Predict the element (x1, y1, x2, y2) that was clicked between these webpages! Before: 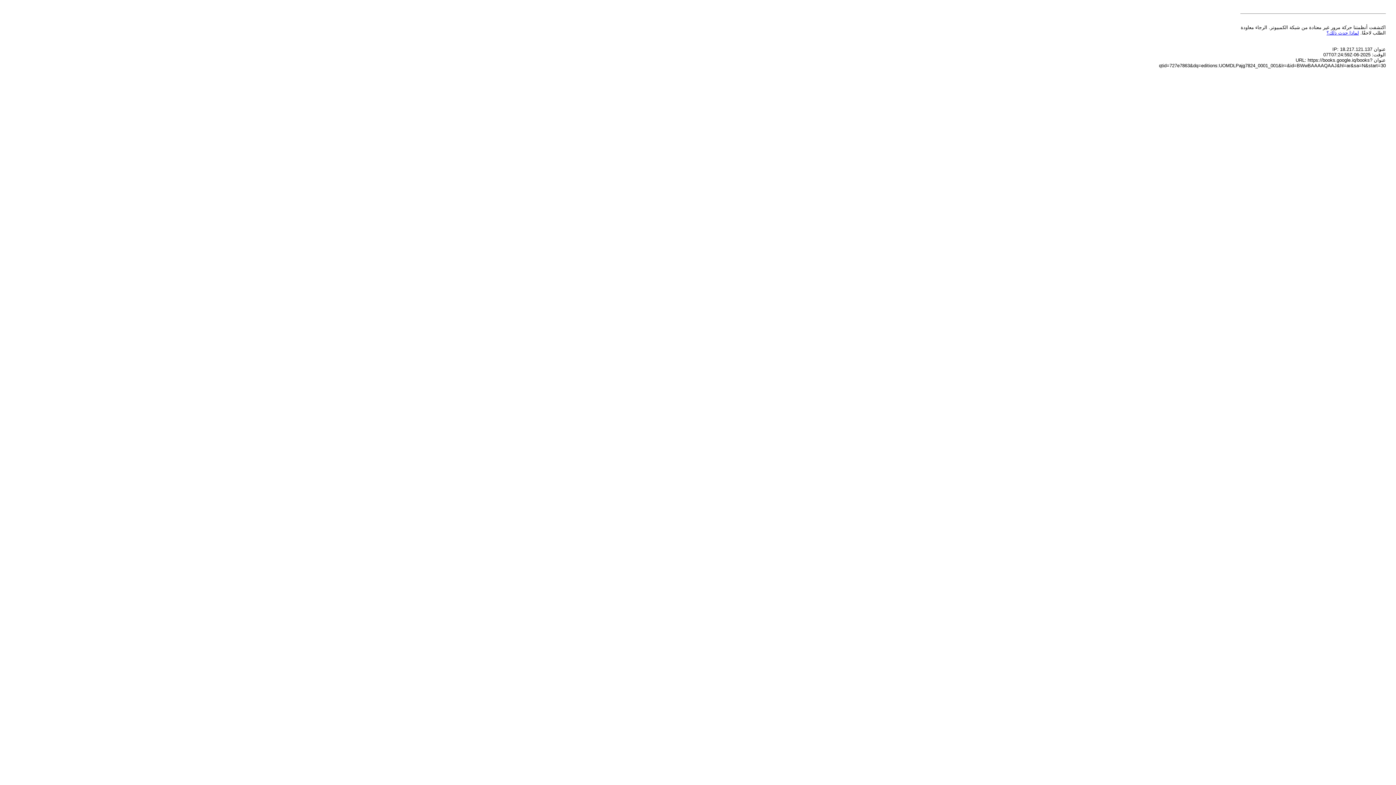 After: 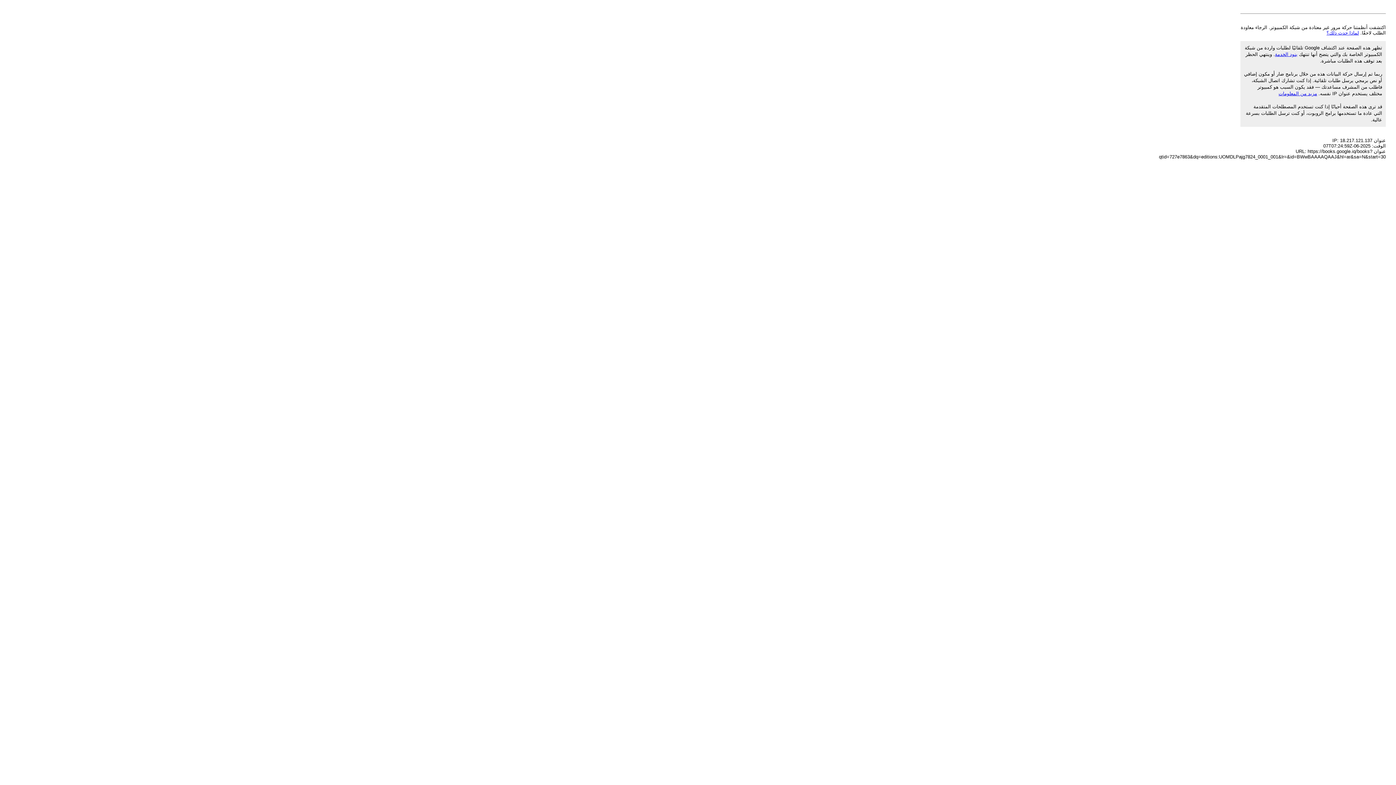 Action: label: لماذا حدث ذلك؟ bbox: (1326, 30, 1359, 35)